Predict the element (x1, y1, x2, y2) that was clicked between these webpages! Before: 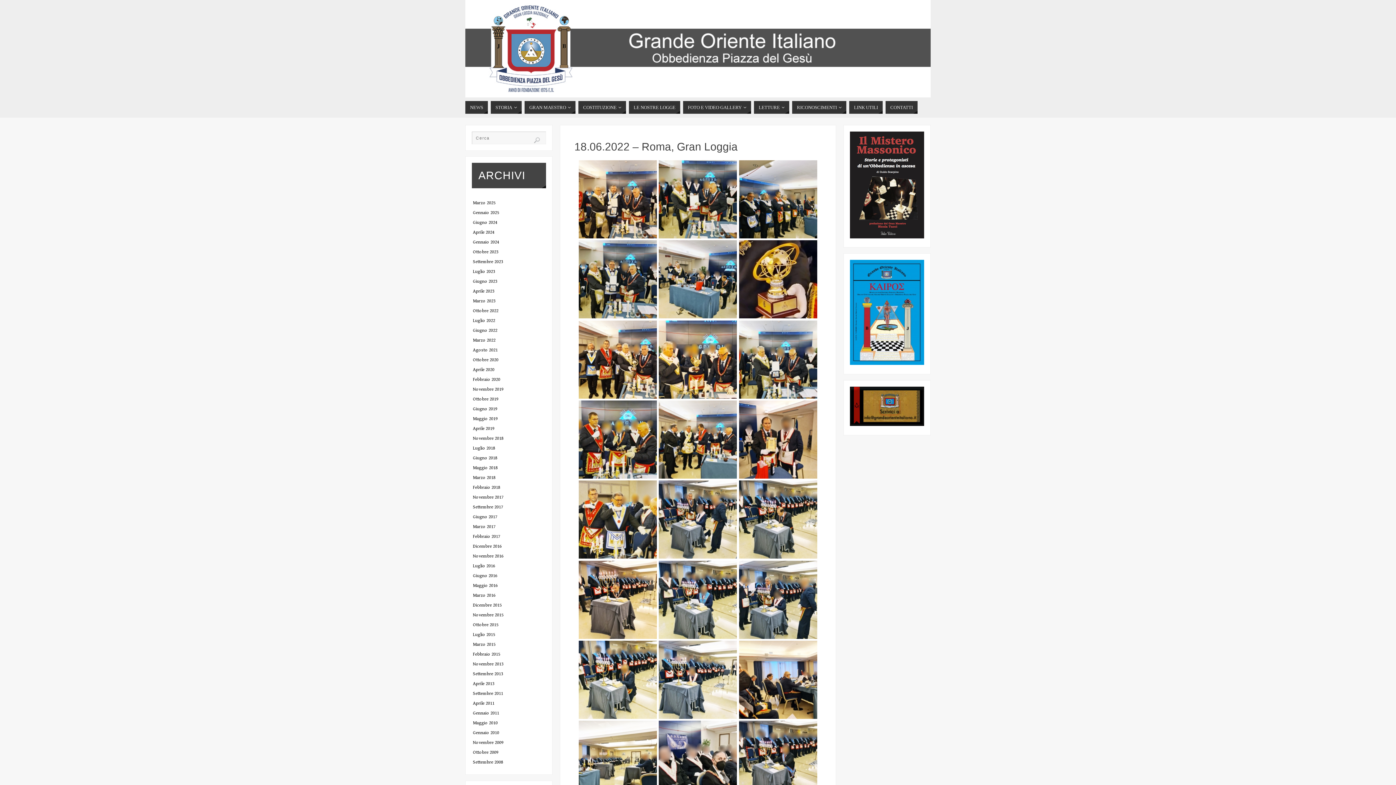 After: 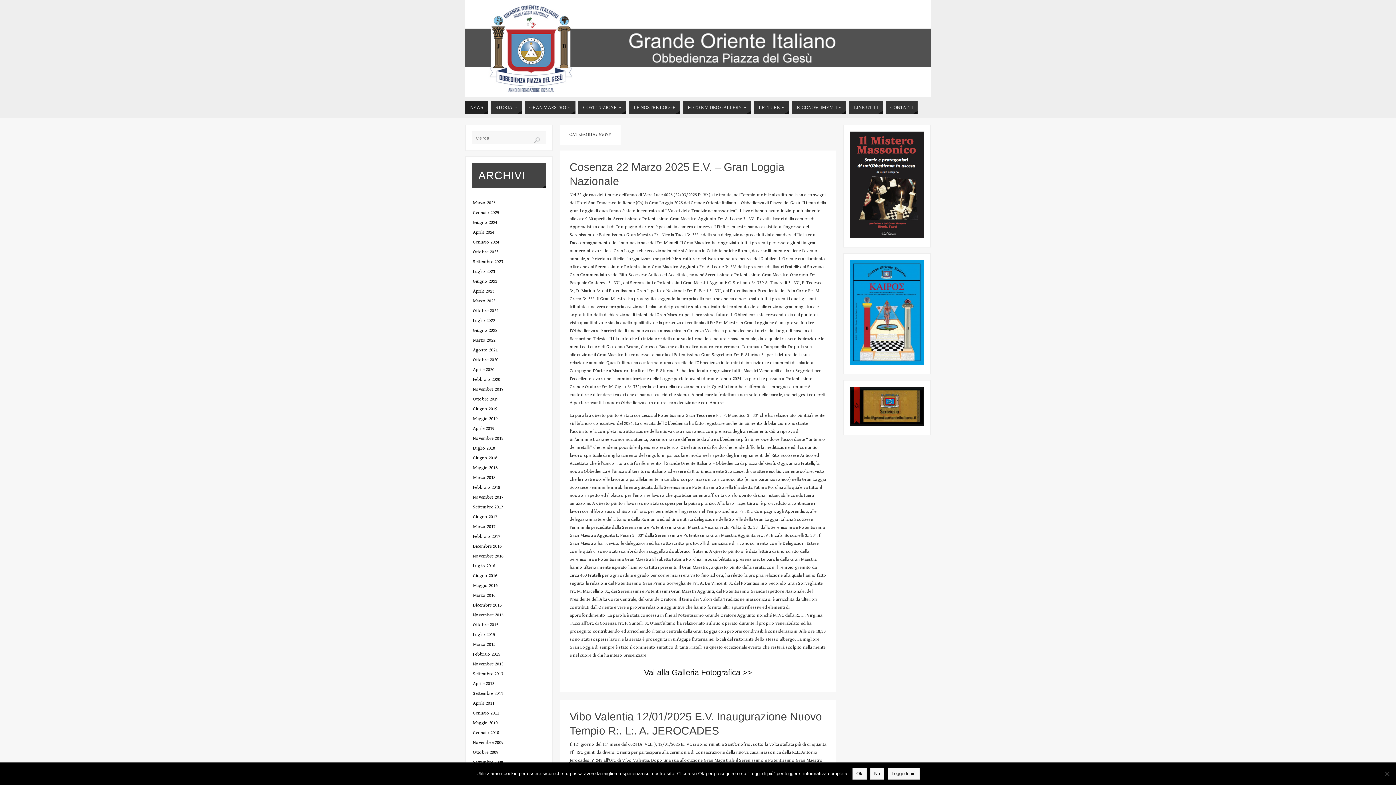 Action: label: NEWS bbox: (465, 101, 488, 113)